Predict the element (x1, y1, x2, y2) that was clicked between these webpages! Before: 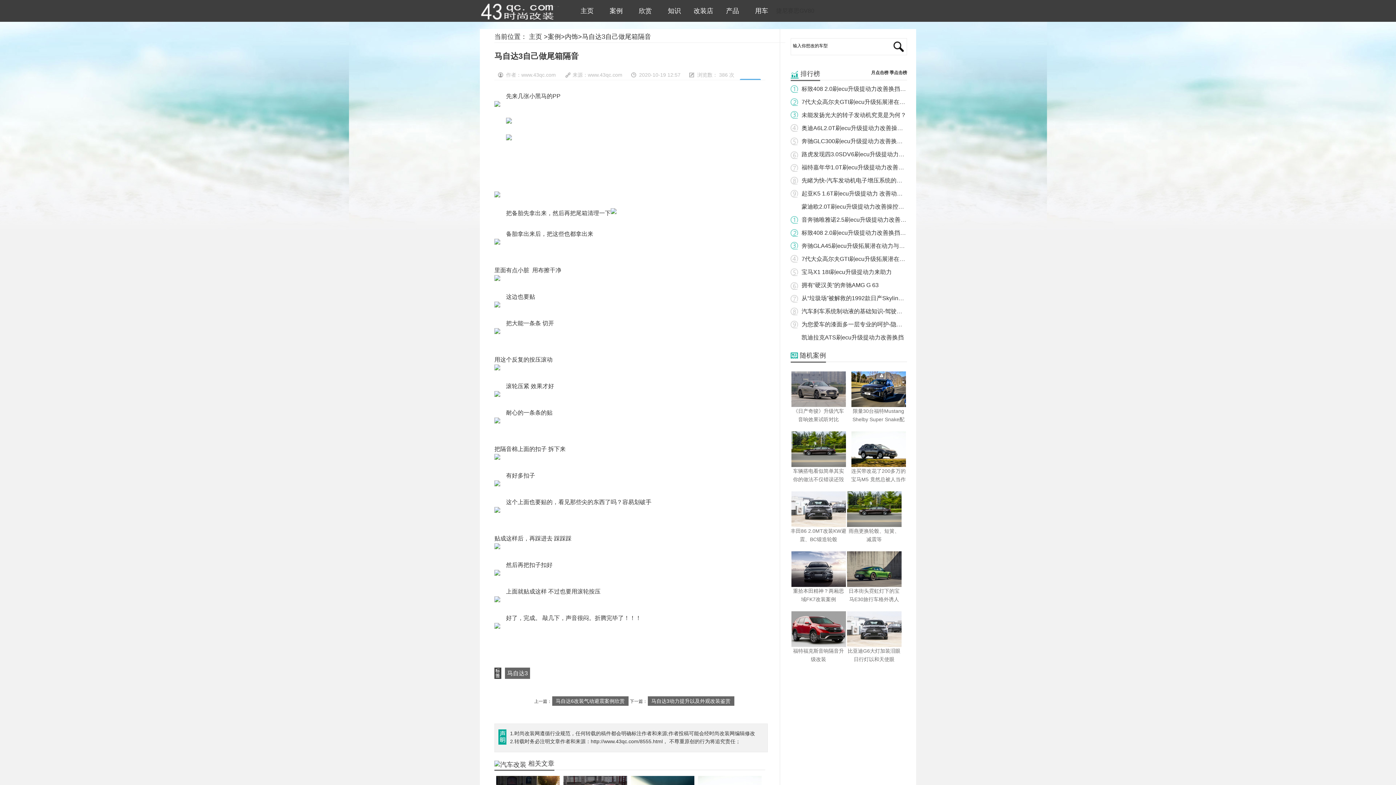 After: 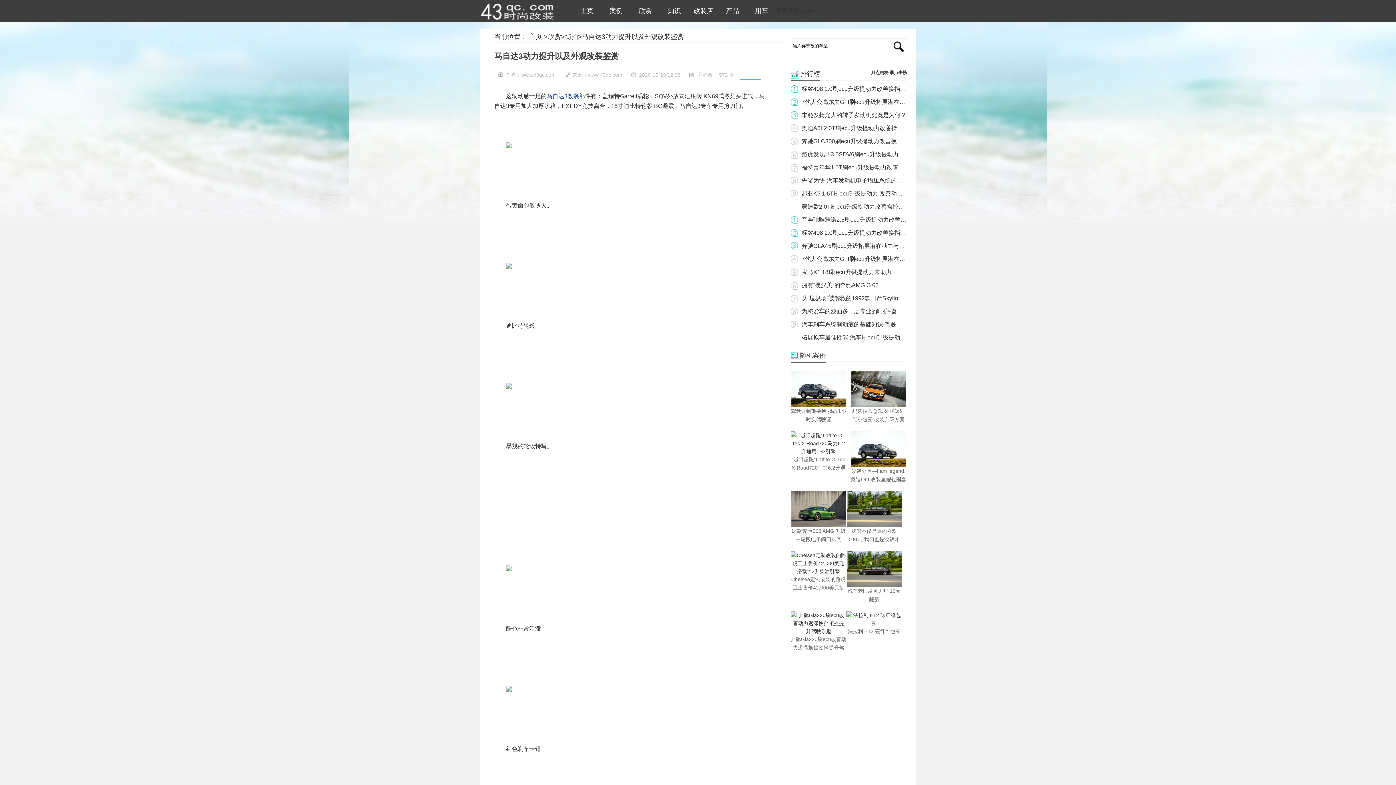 Action: bbox: (647, 696, 734, 706) label: 马自达3动力提升以及外观改装鉴赏